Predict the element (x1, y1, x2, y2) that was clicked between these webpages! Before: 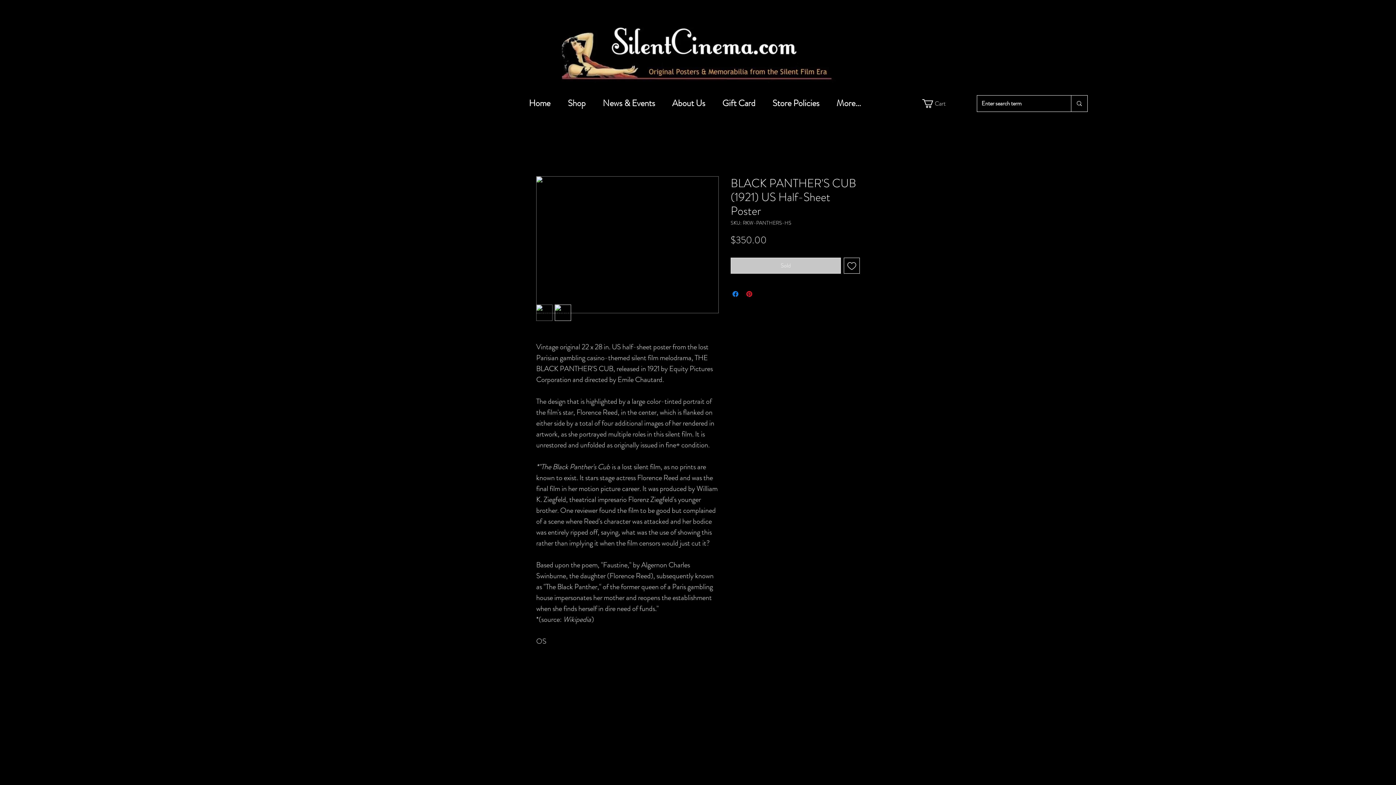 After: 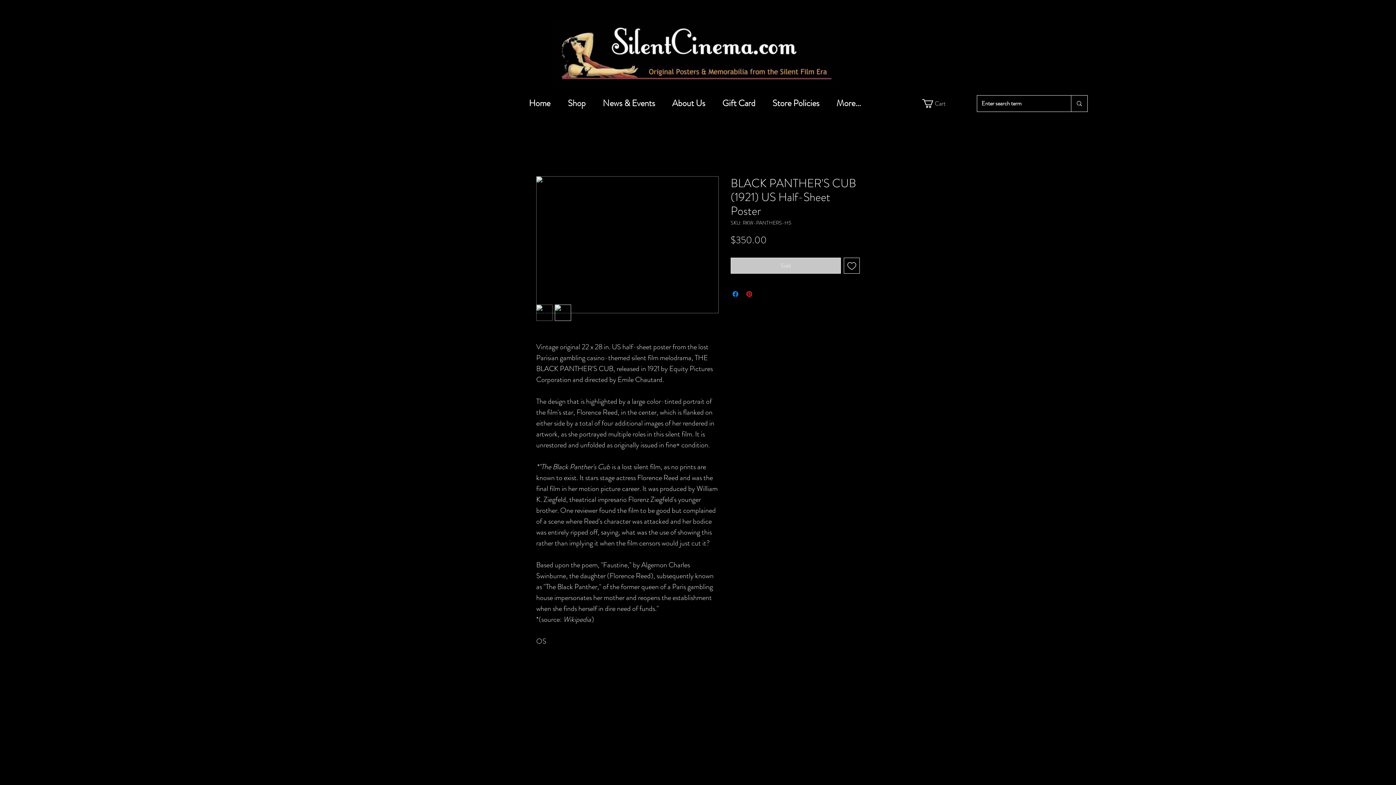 Action: bbox: (844, 257, 860, 273) label: Add to Wishlist